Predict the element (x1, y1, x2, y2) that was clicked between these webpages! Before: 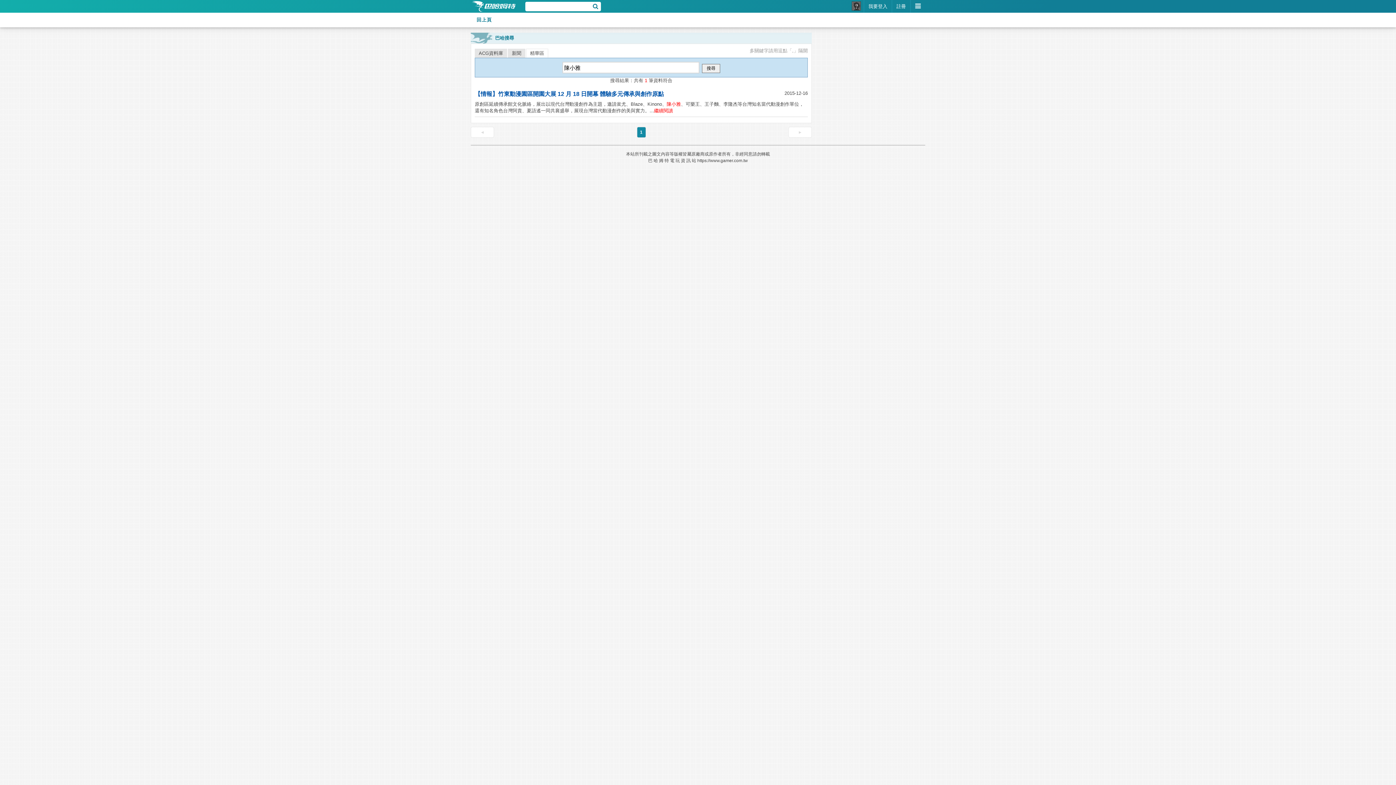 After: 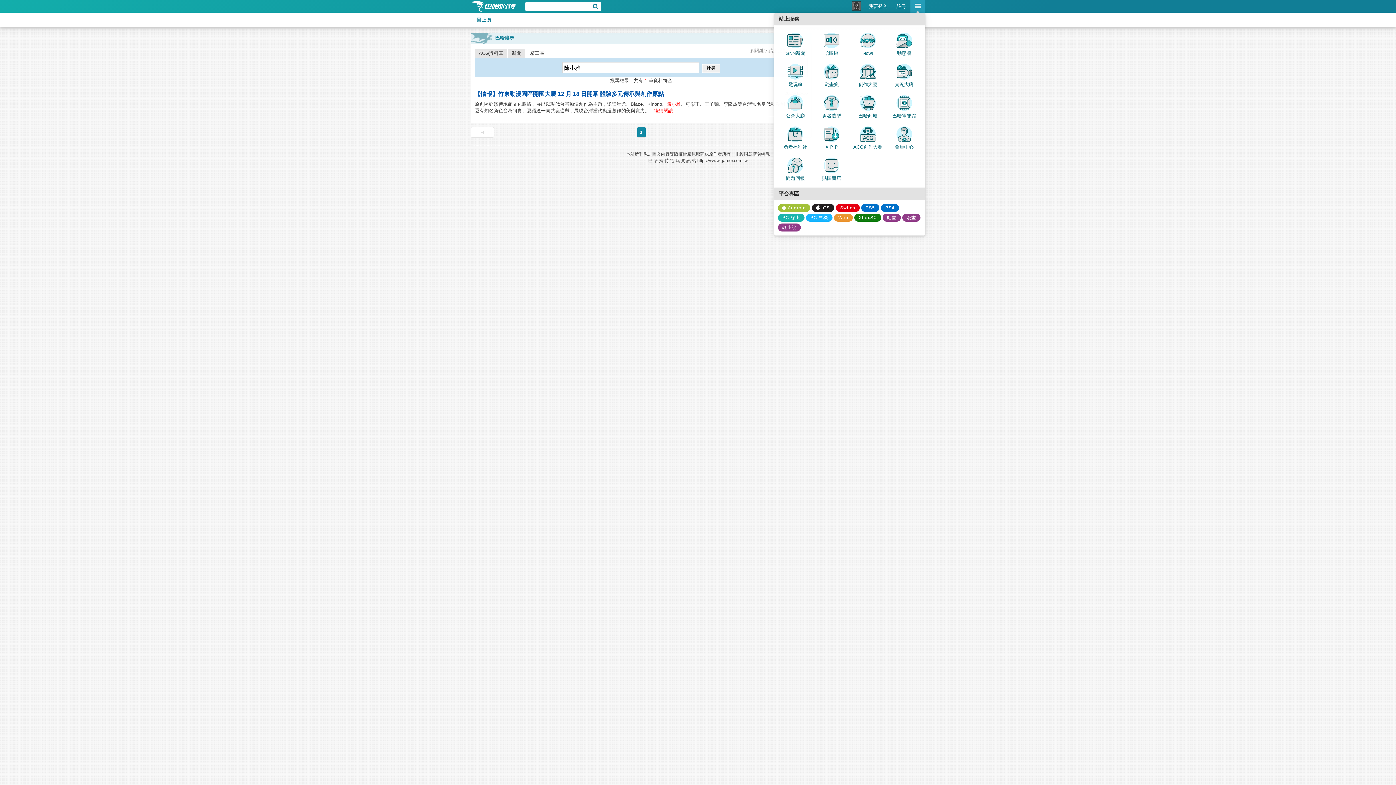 Action: bbox: (910, 0, 925, 12)